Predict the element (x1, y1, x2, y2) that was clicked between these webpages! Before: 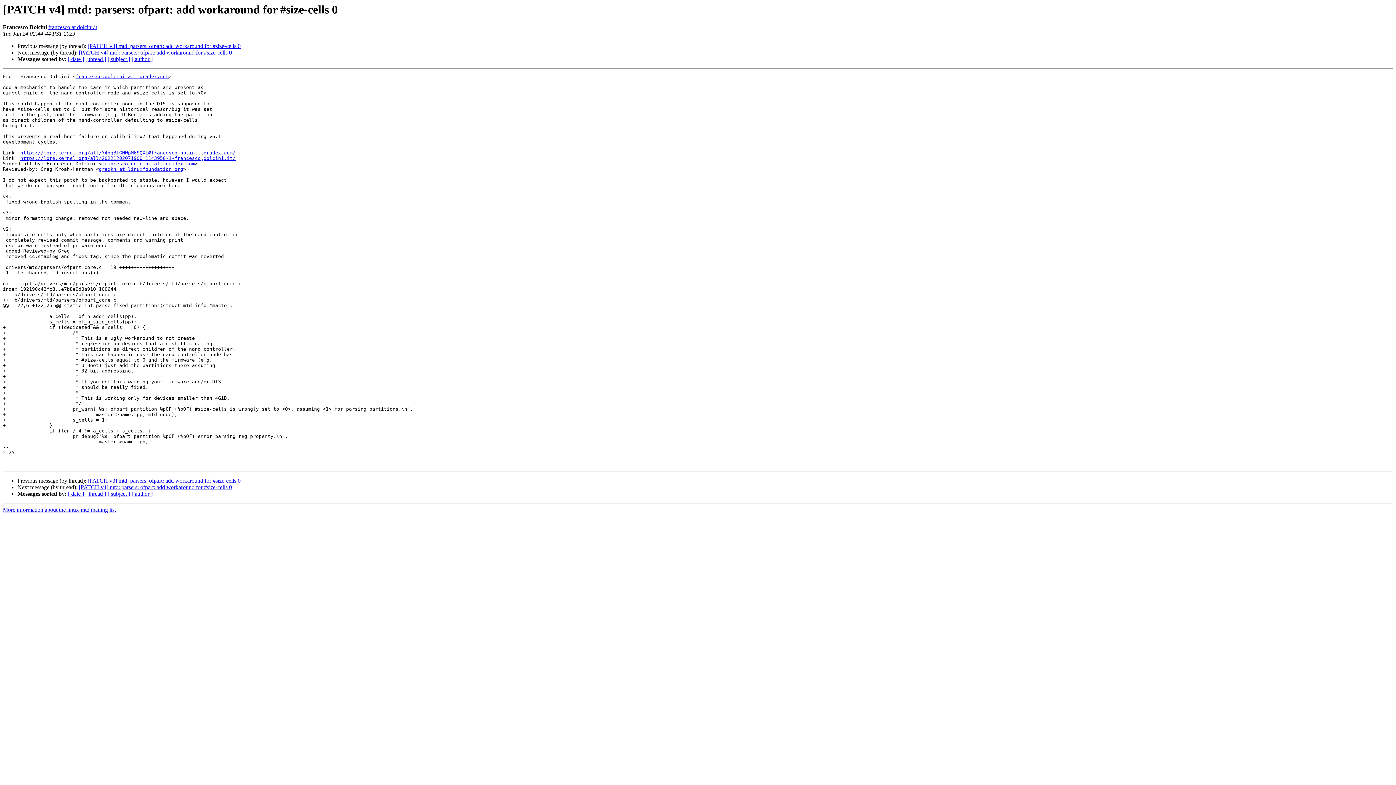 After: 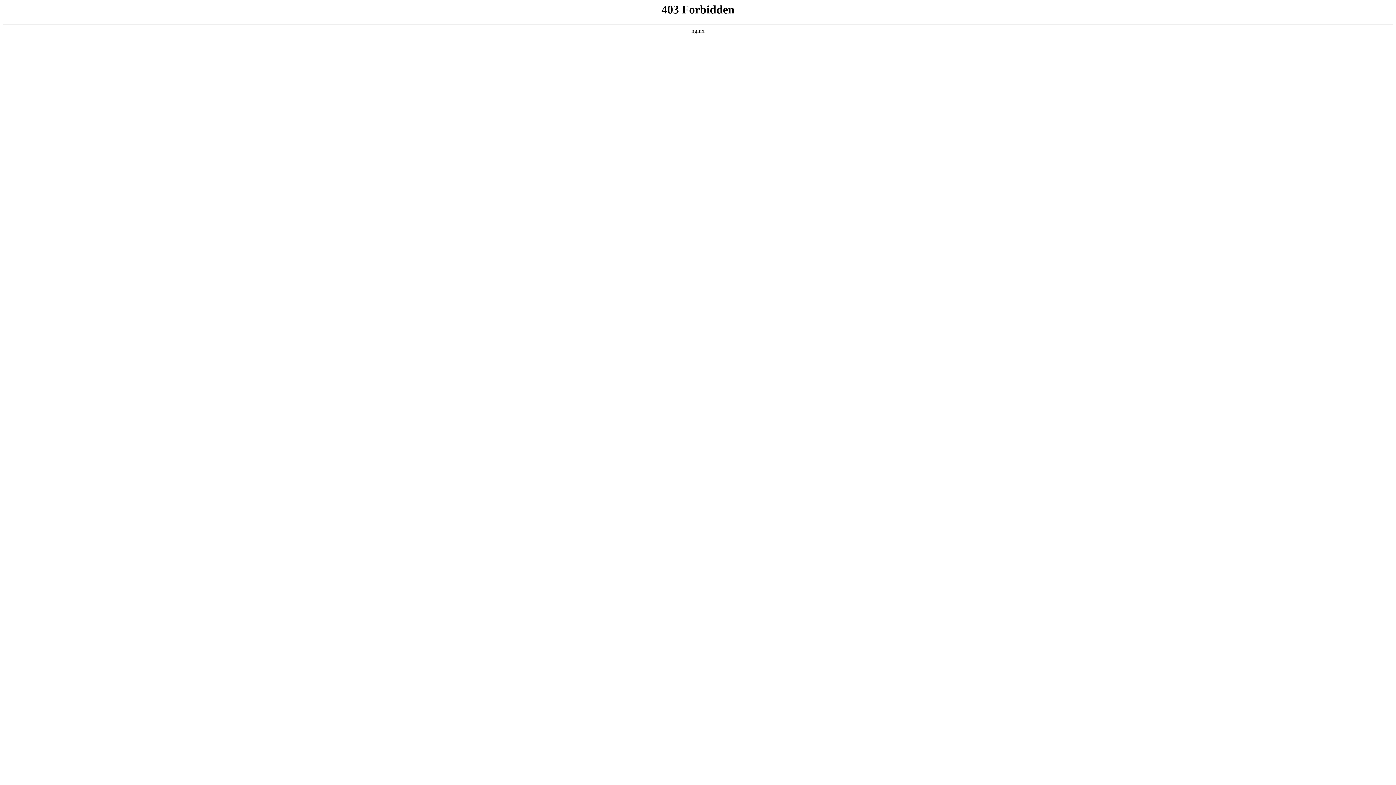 Action: bbox: (20, 155, 235, 161) label: https://lore.kernel.org/all/20221202071900.1143950-1-francesco@dolcini.it/